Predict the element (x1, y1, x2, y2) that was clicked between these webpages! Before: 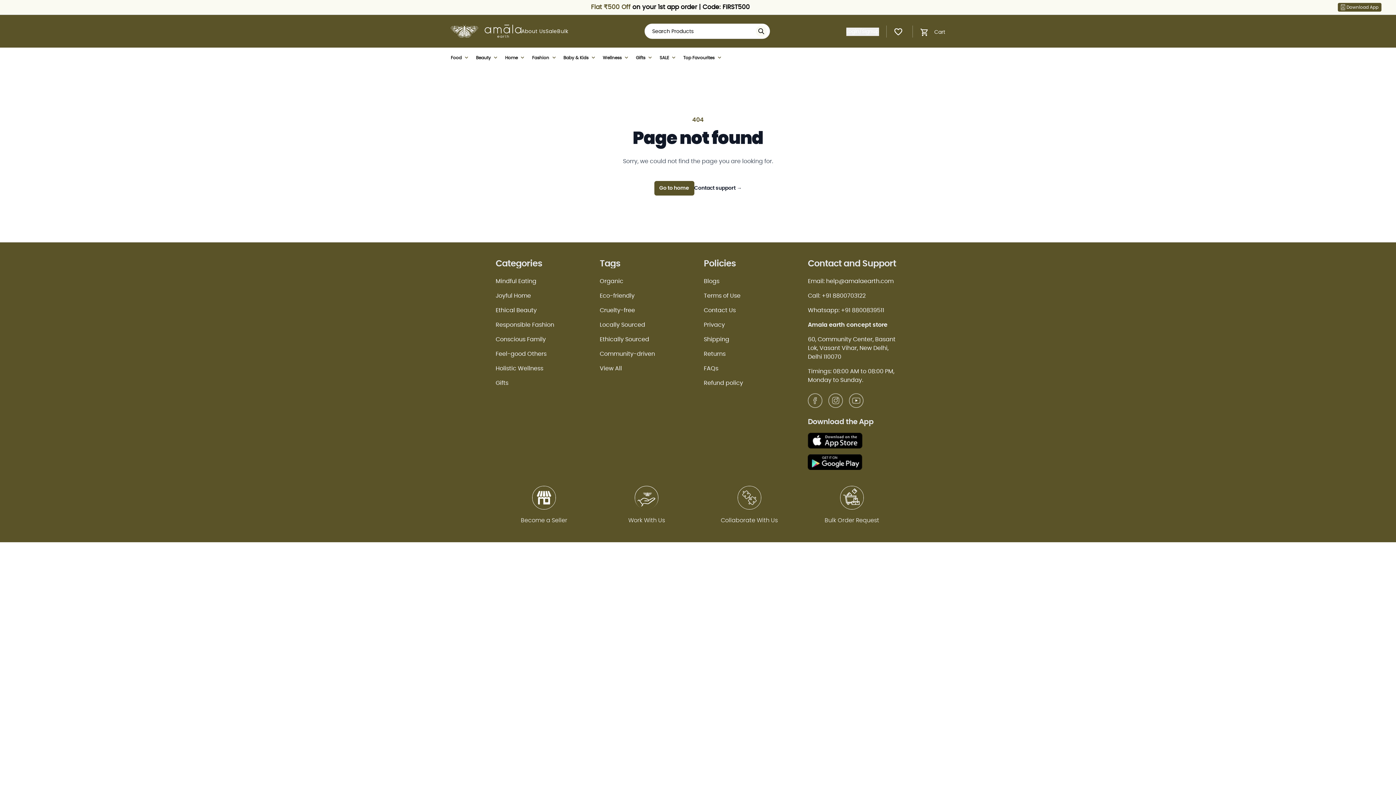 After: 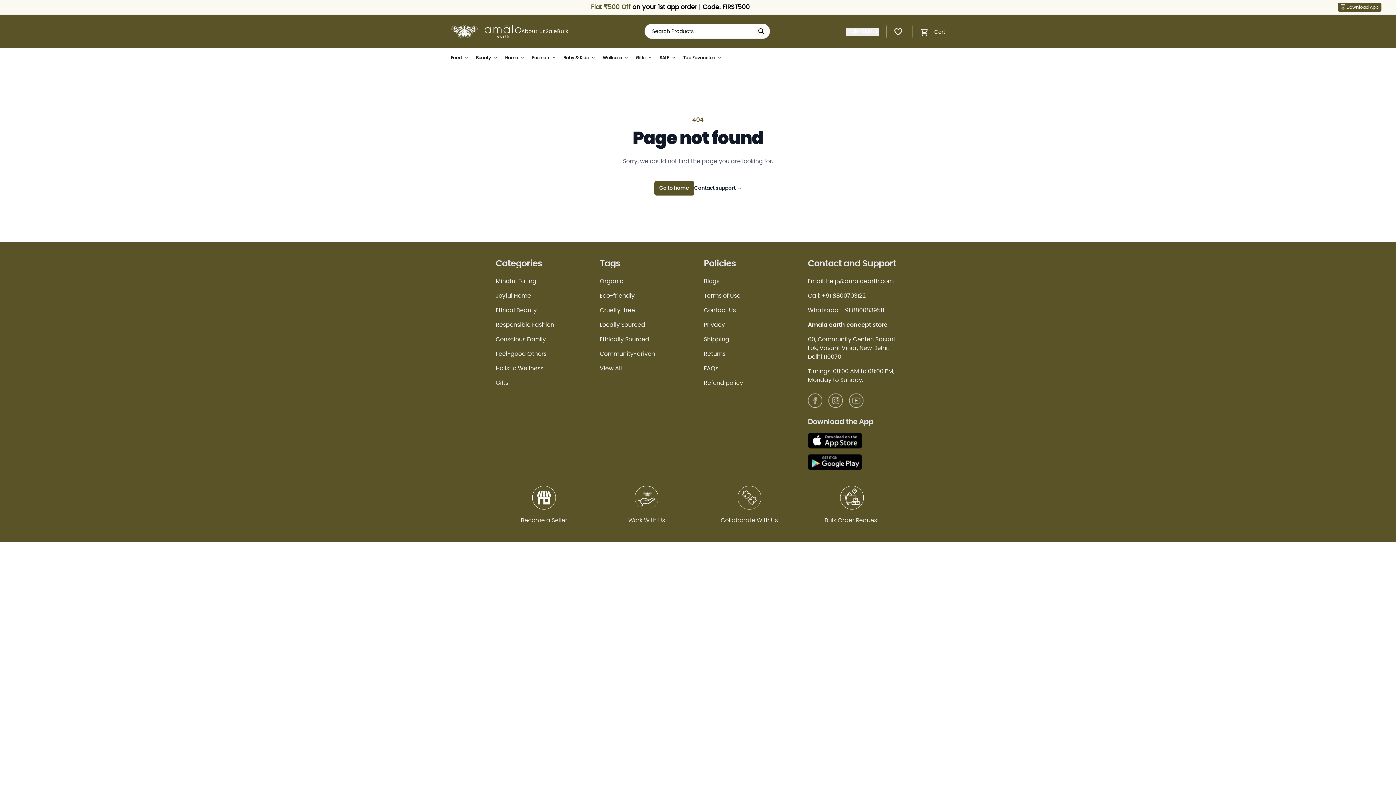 Action: bbox: (495, 351, 546, 357) label: Feel-good Others